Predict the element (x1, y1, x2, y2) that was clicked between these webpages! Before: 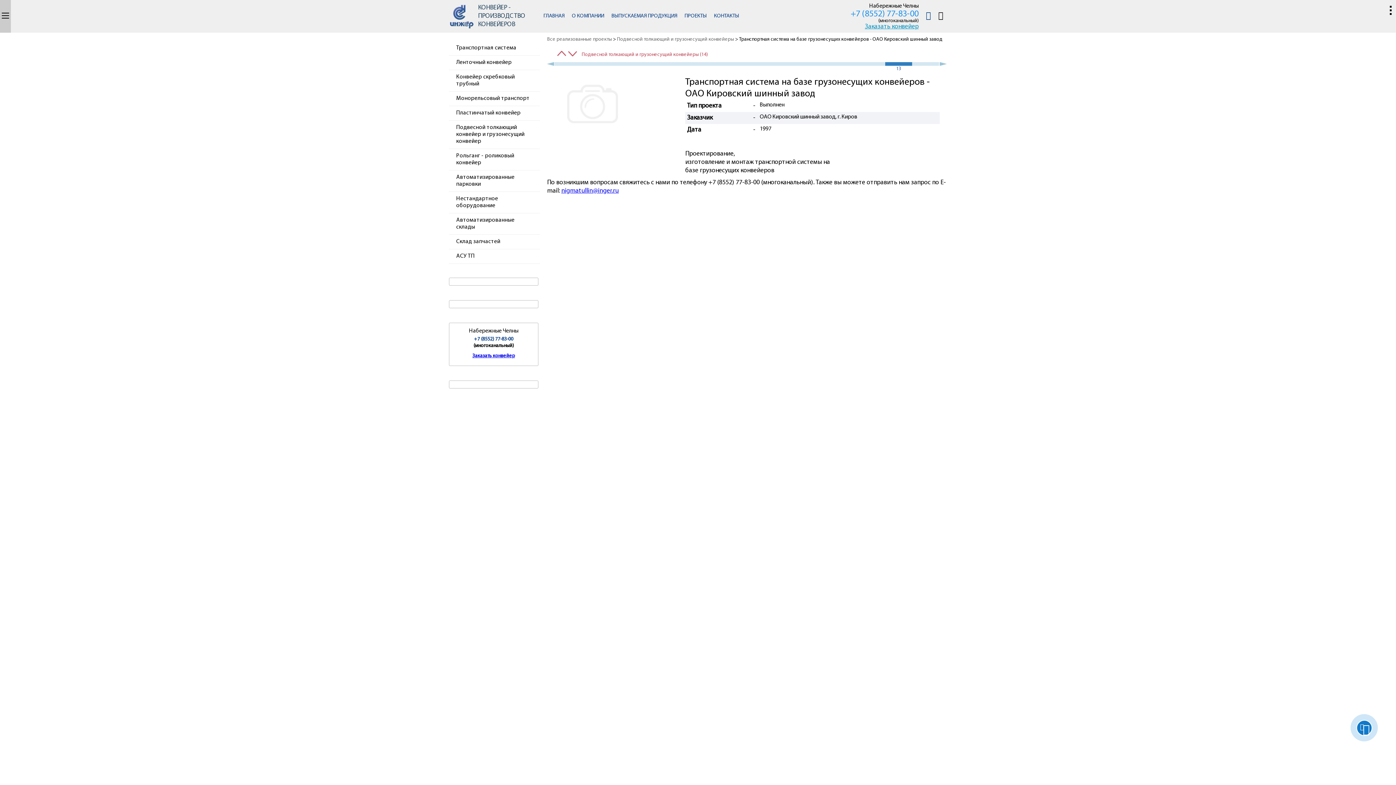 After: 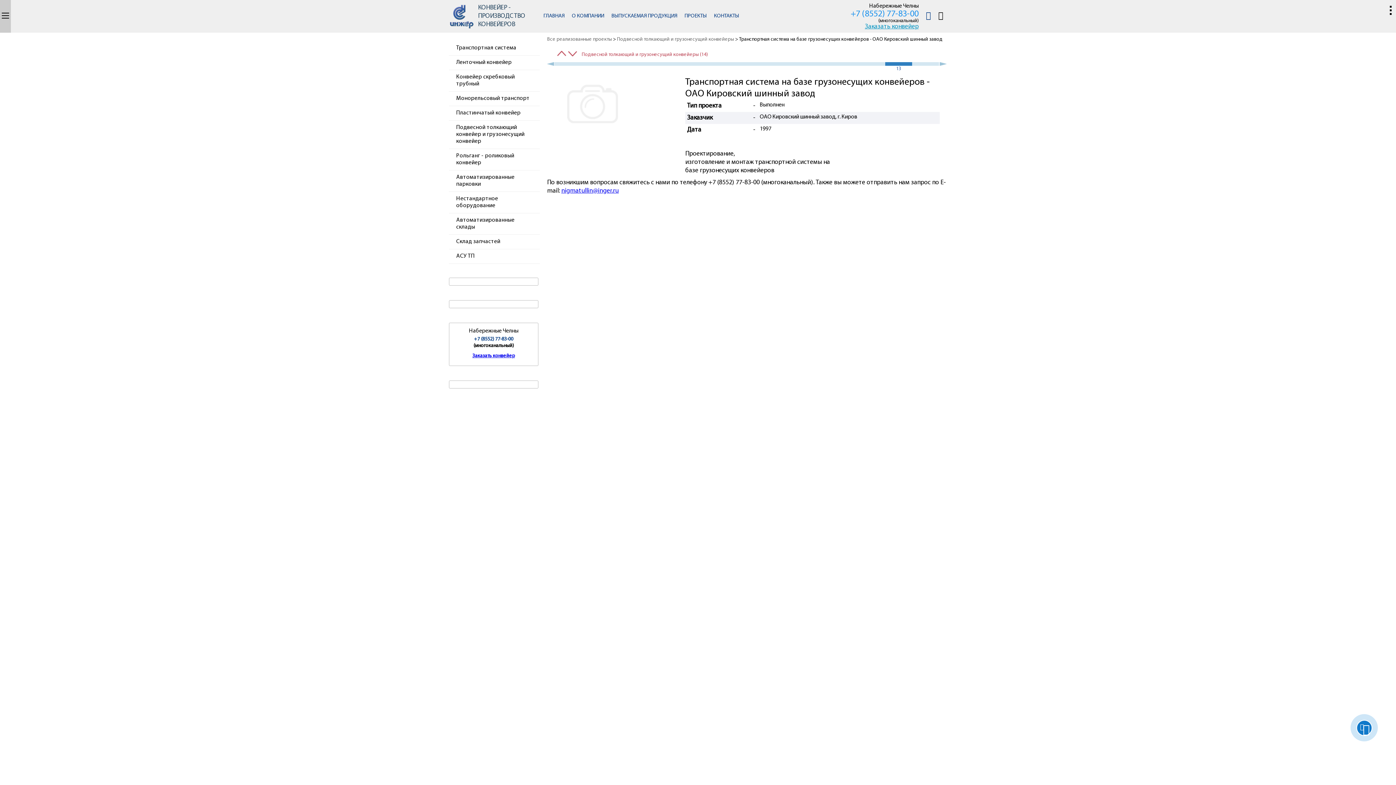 Action: bbox: (474, 336, 513, 342) label: +7 (8552) 77-83-00